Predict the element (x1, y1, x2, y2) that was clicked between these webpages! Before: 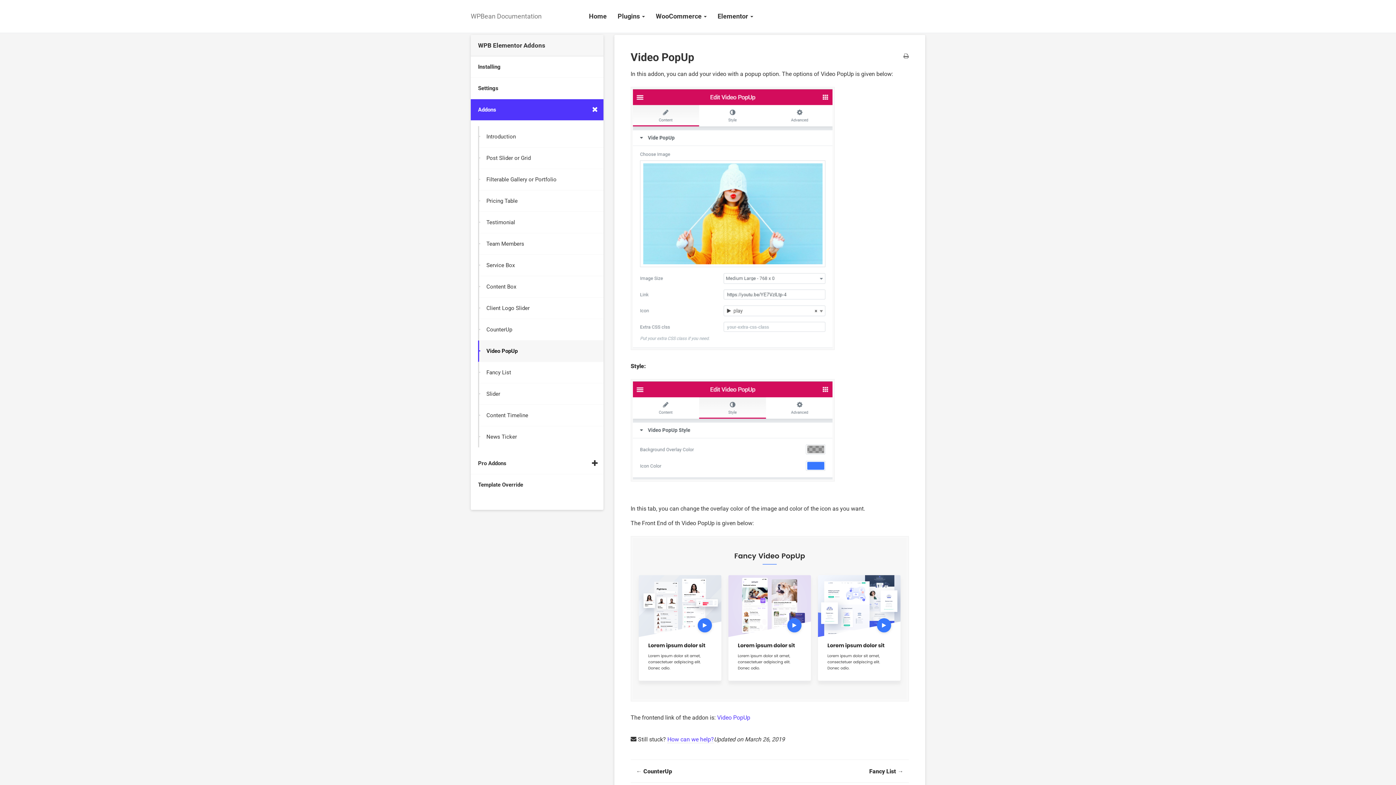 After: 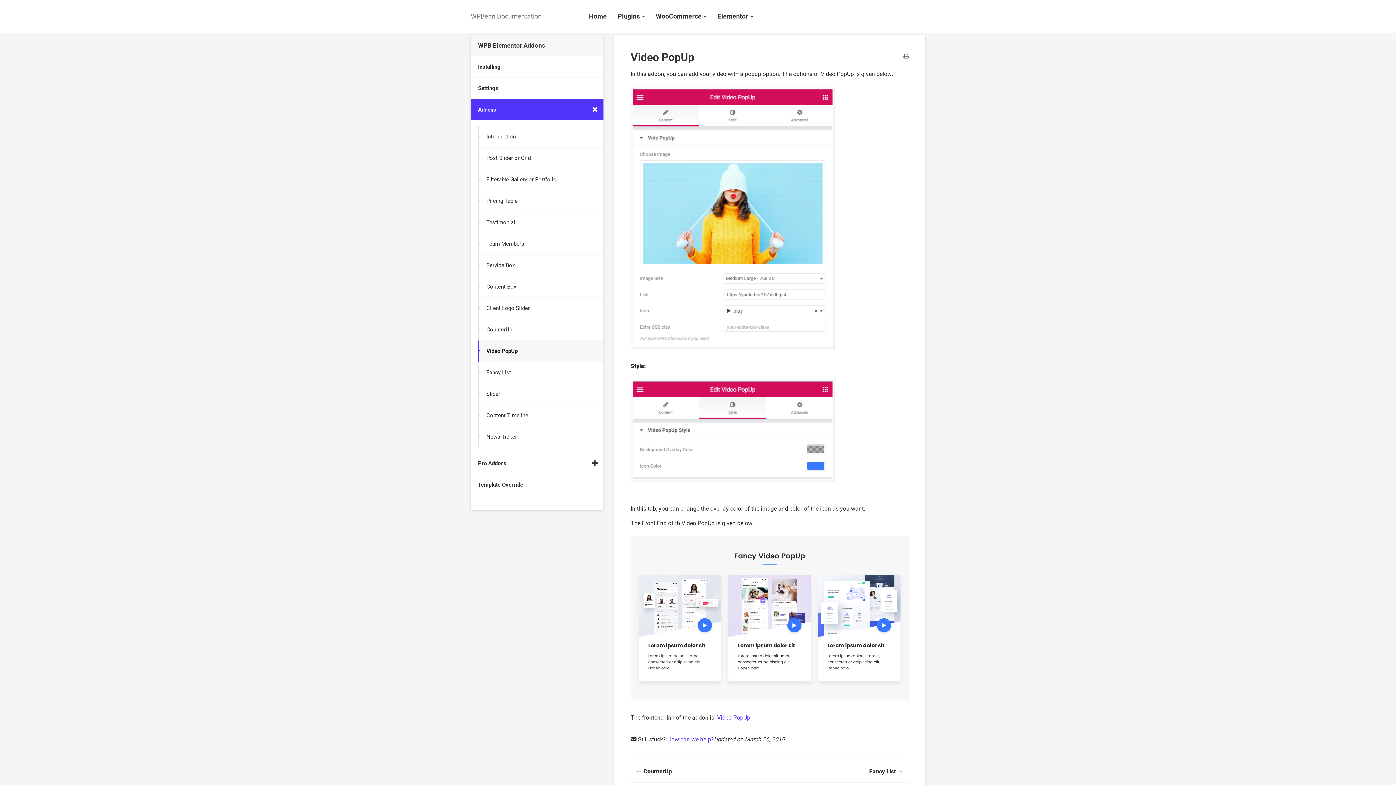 Action: bbox: (612, 3, 650, 29) label: Plugins 